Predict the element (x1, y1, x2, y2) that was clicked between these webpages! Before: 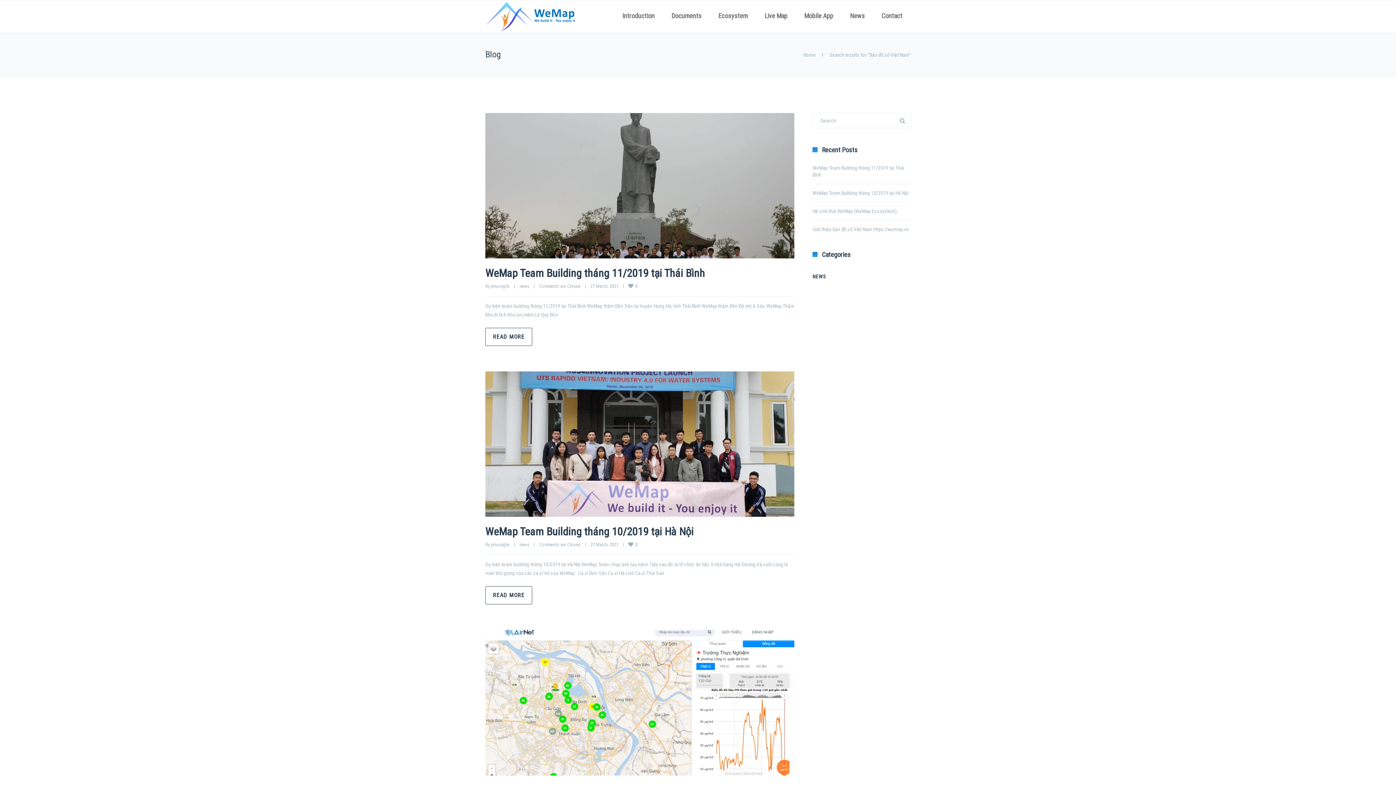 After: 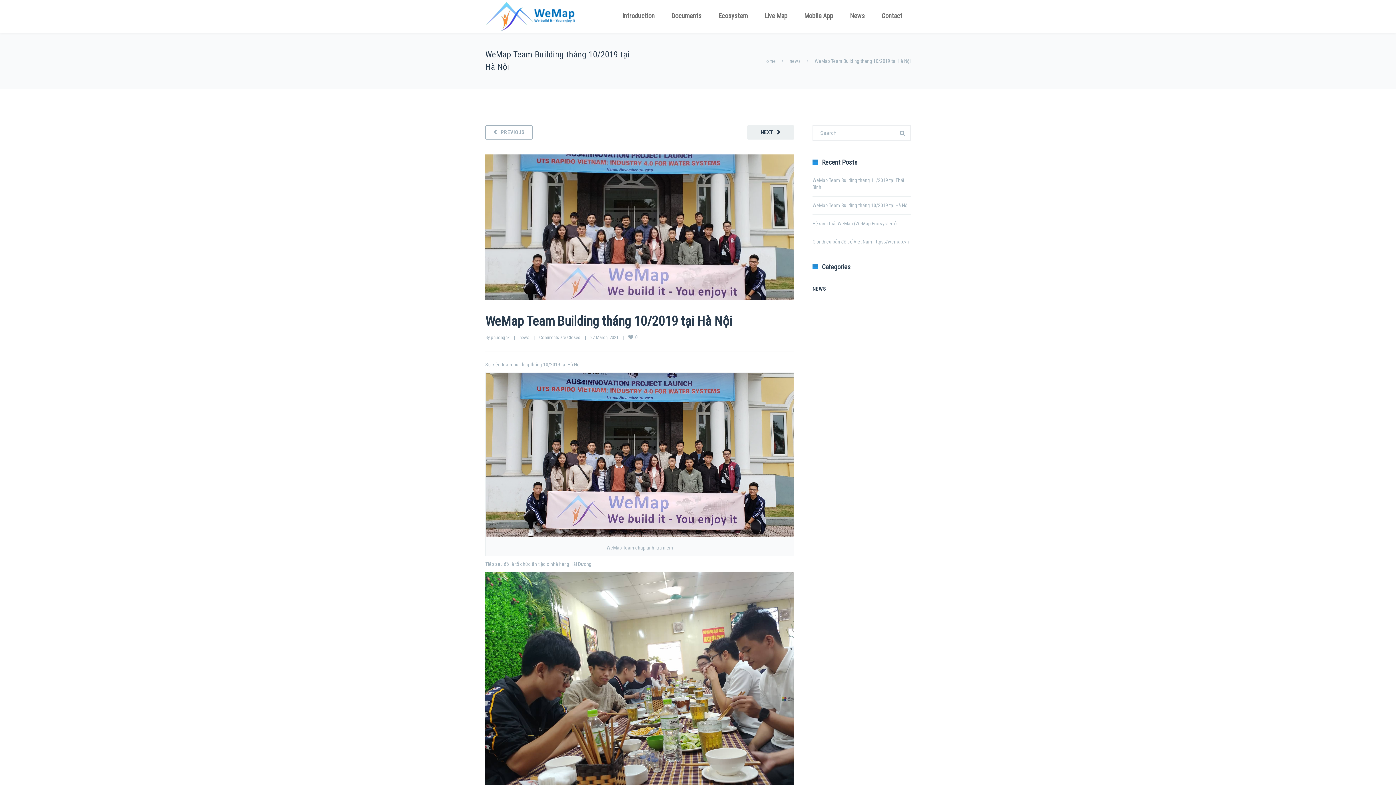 Action: bbox: (812, 190, 908, 196) label: WeMap Team Building tháng 10/2019 tại Hà Nội